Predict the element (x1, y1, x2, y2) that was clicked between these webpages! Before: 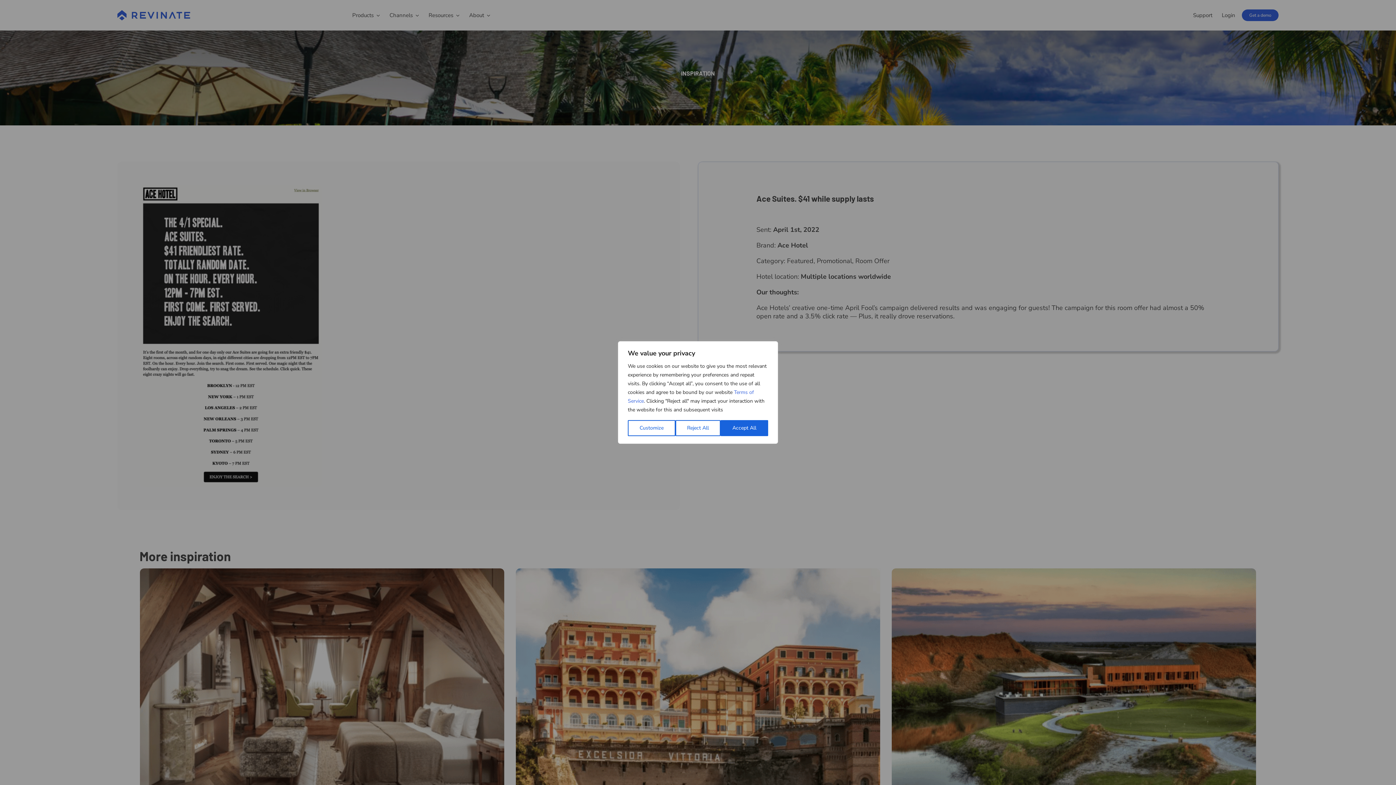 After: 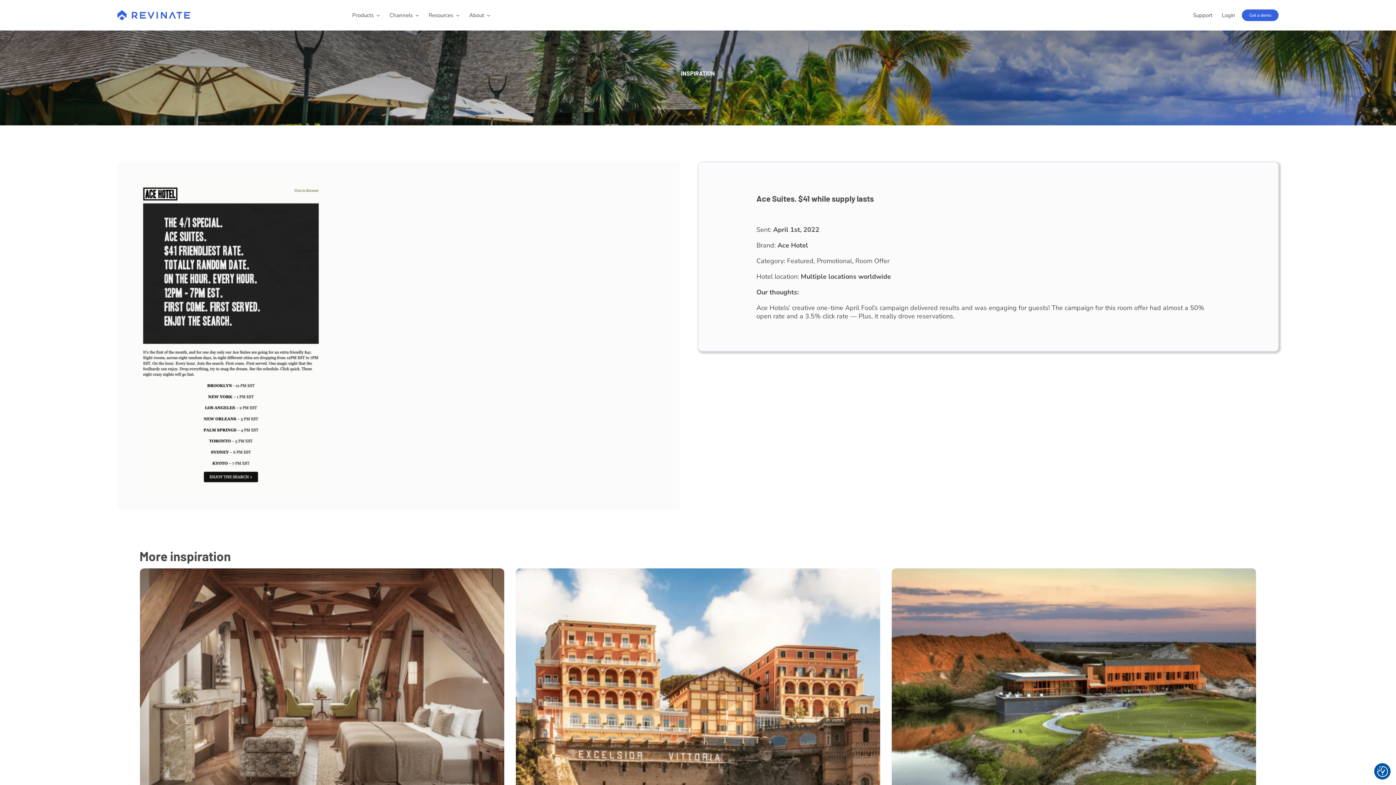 Action: label: Accept All bbox: (720, 420, 768, 436)